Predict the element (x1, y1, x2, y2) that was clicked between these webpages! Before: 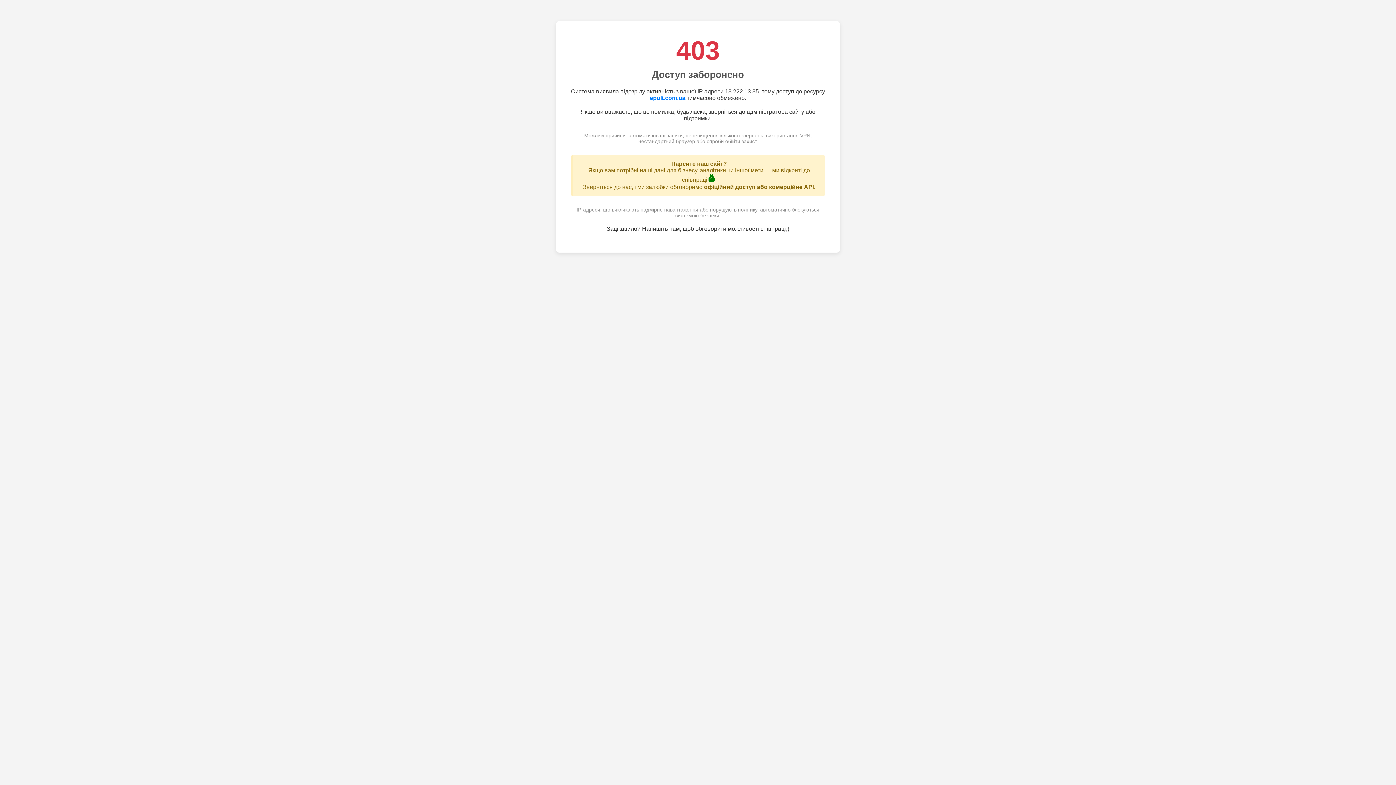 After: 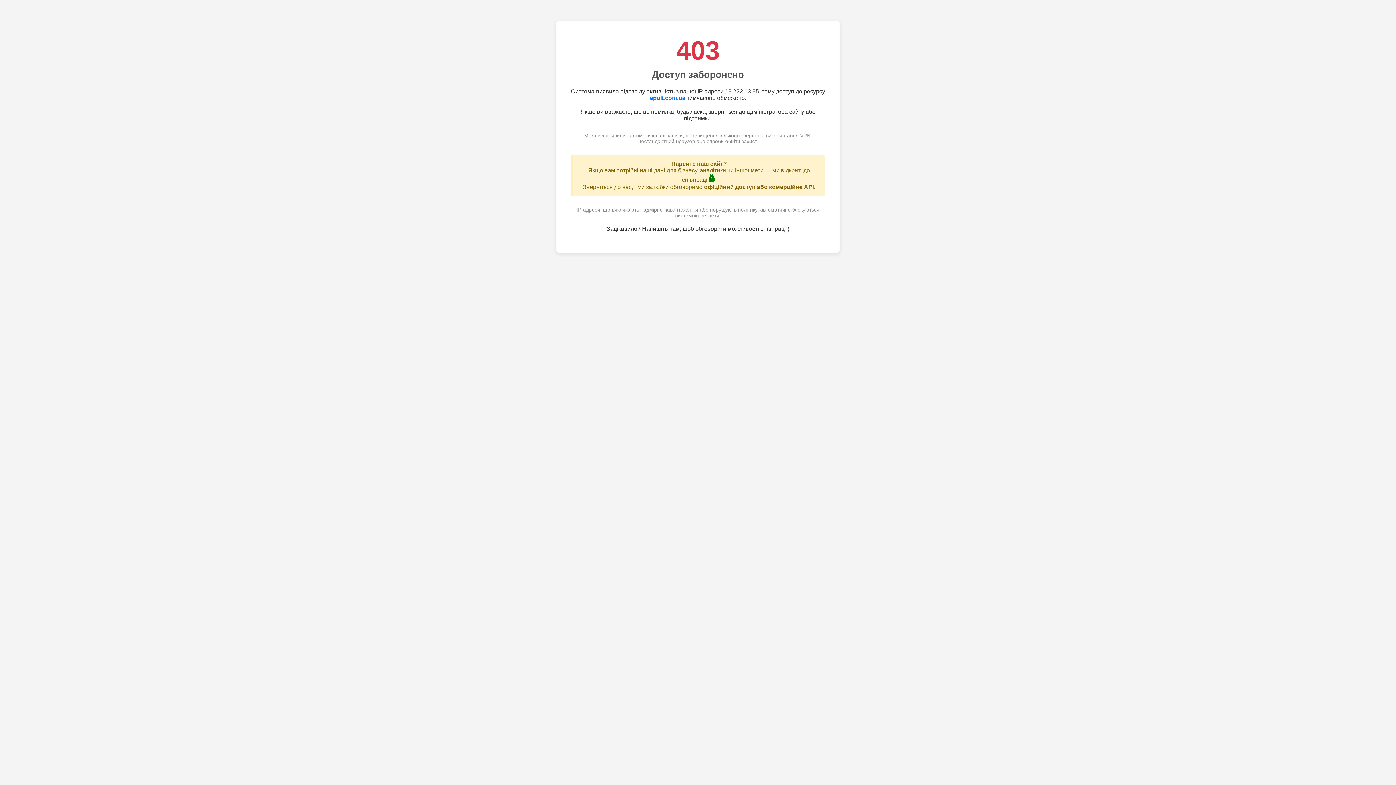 Action: label: epult.com.ua bbox: (650, 94, 685, 100)